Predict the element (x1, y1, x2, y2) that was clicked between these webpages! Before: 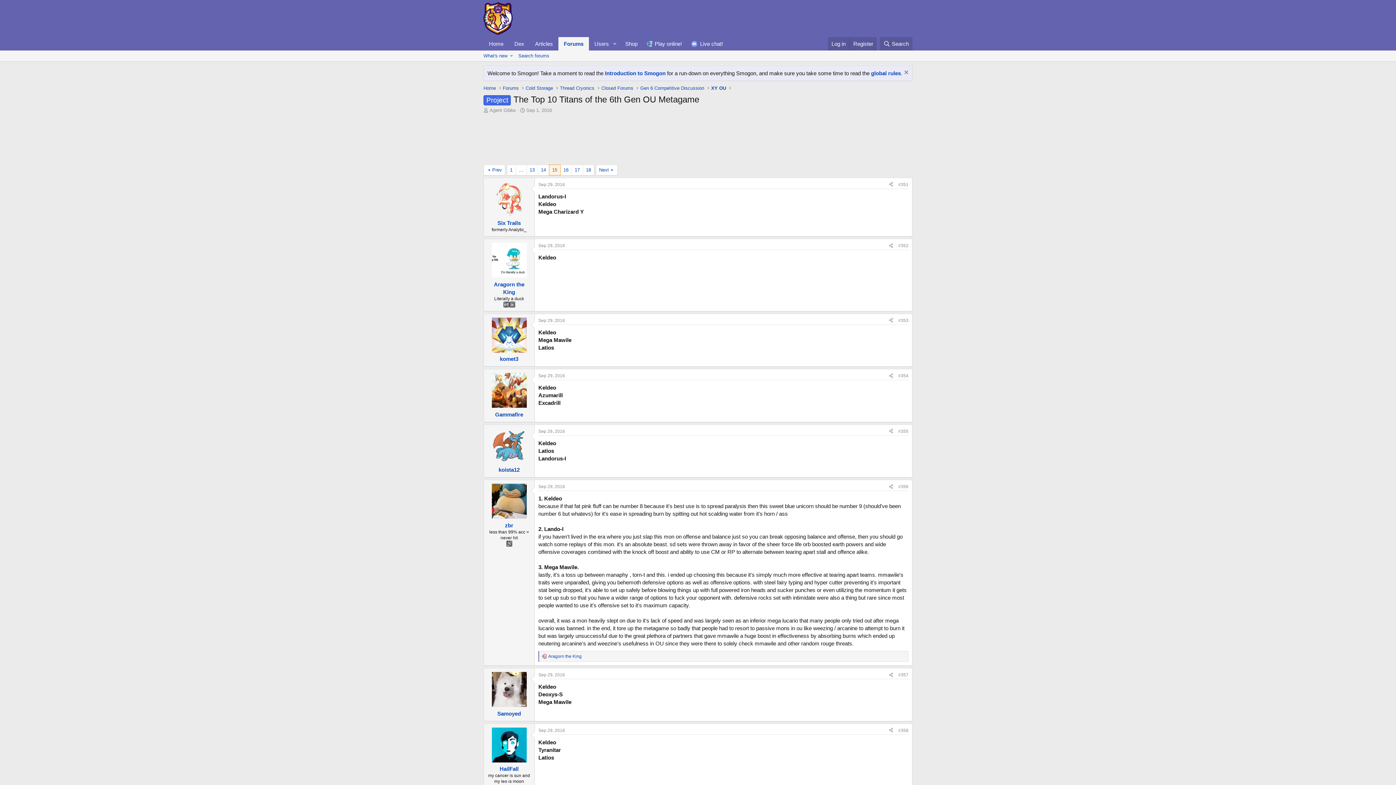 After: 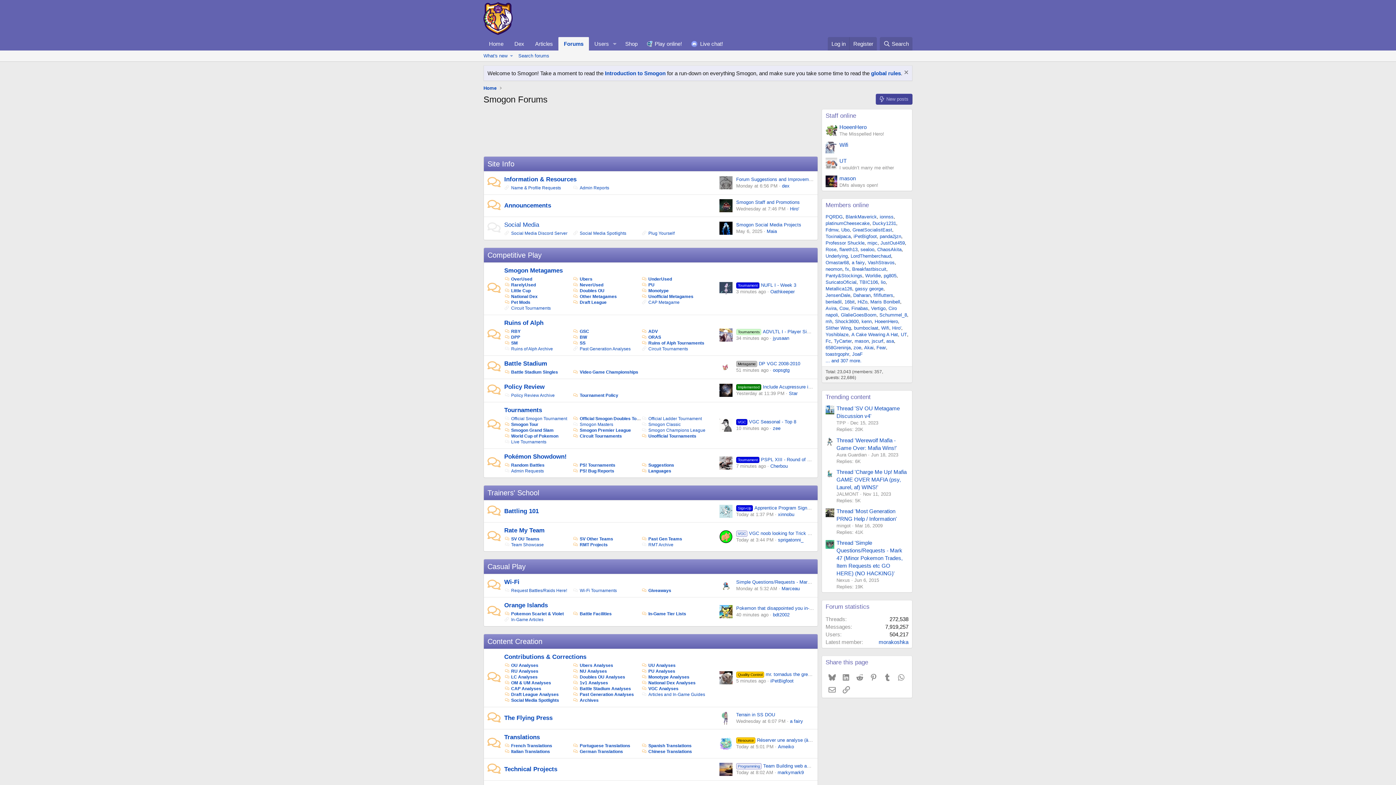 Action: bbox: (558, 37, 589, 50) label: Forums